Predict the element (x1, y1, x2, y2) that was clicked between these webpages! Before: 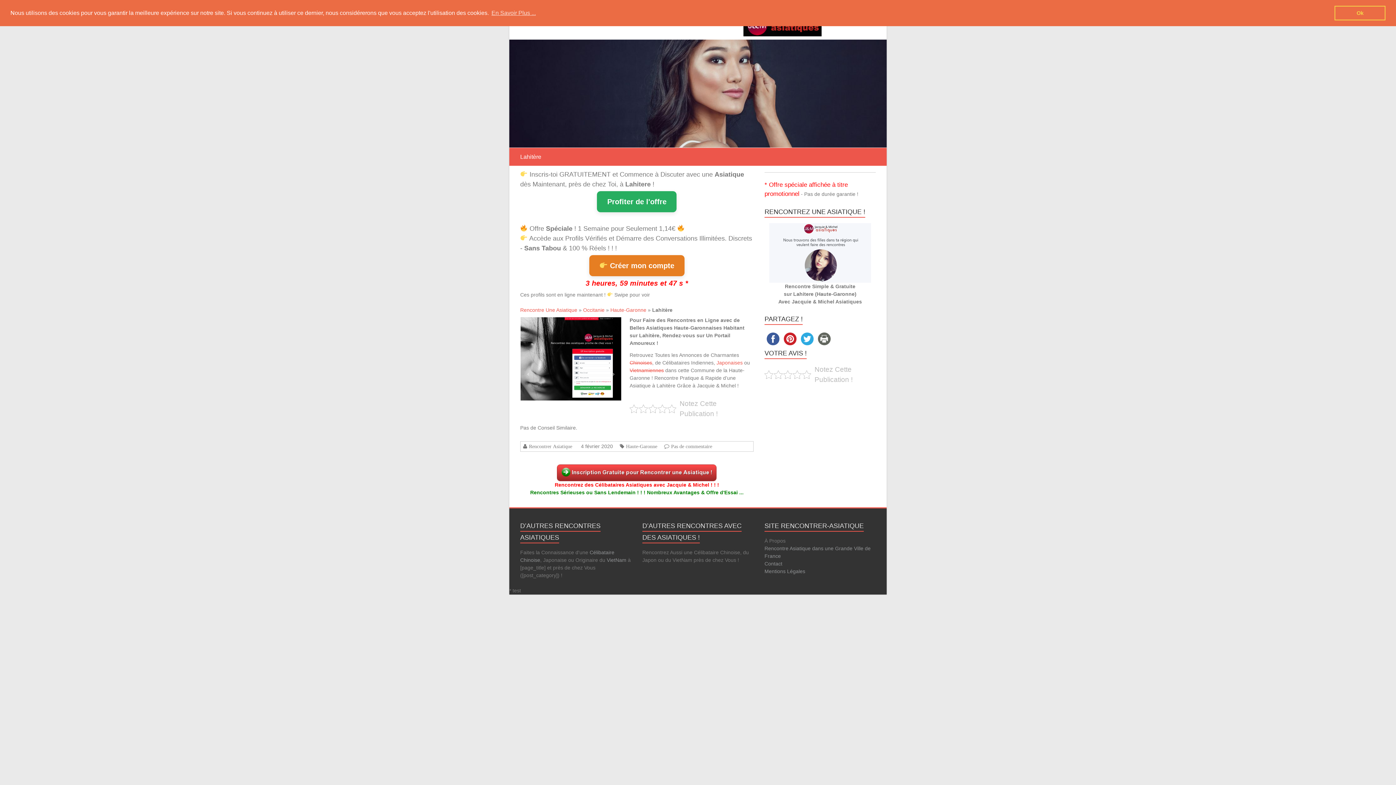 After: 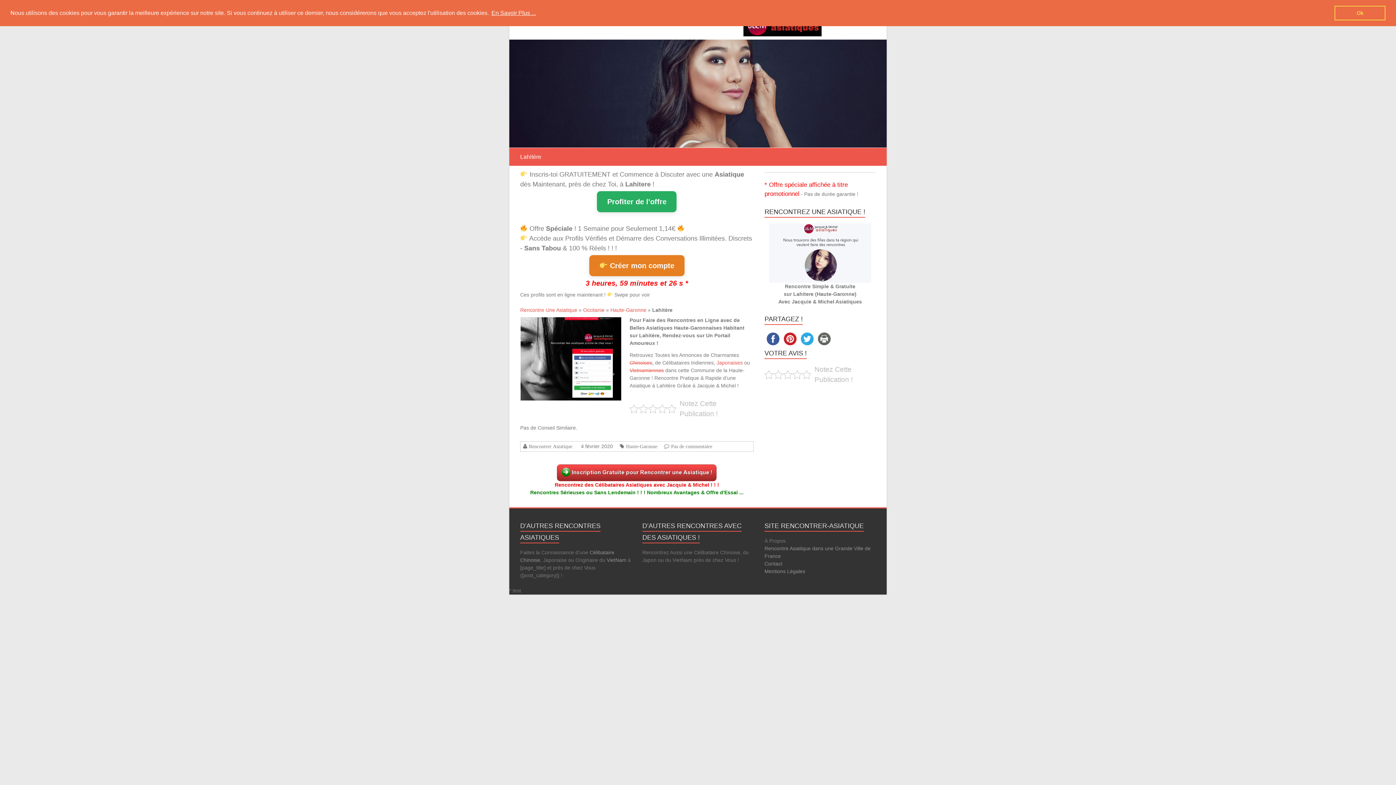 Action: bbox: (490, 7, 537, 18) label: learn more about cookies